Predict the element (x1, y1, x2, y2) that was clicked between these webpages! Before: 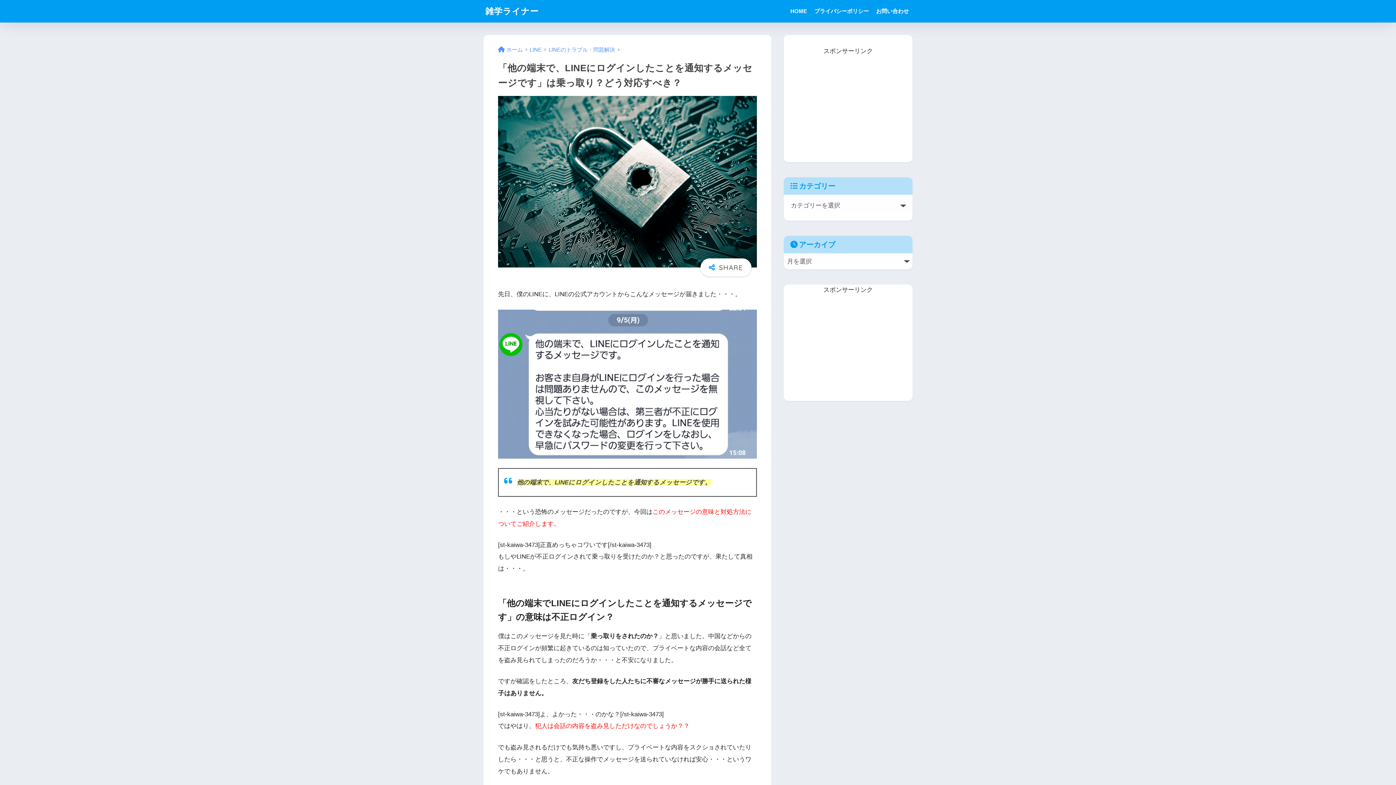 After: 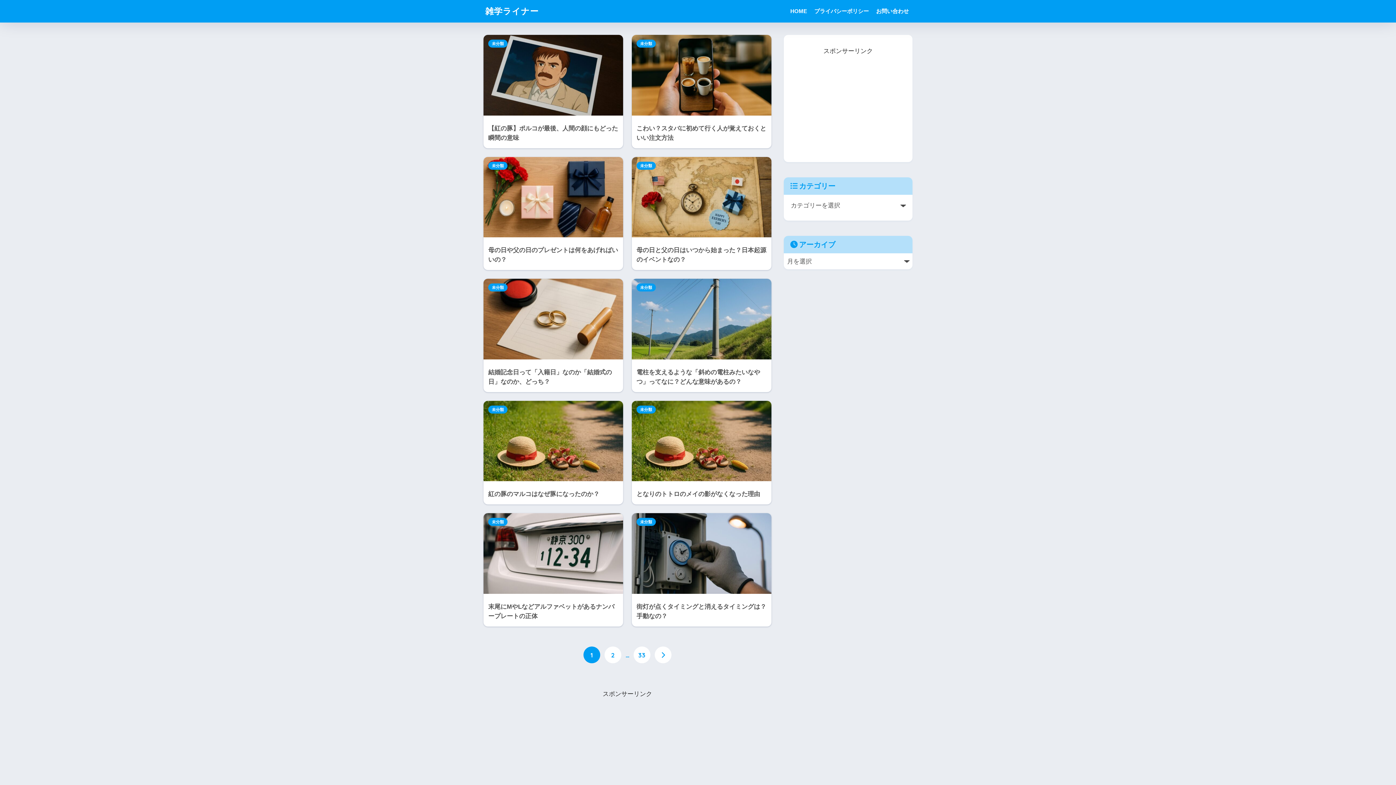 Action: bbox: (485, 5, 538, 16) label: 雑学ライナー